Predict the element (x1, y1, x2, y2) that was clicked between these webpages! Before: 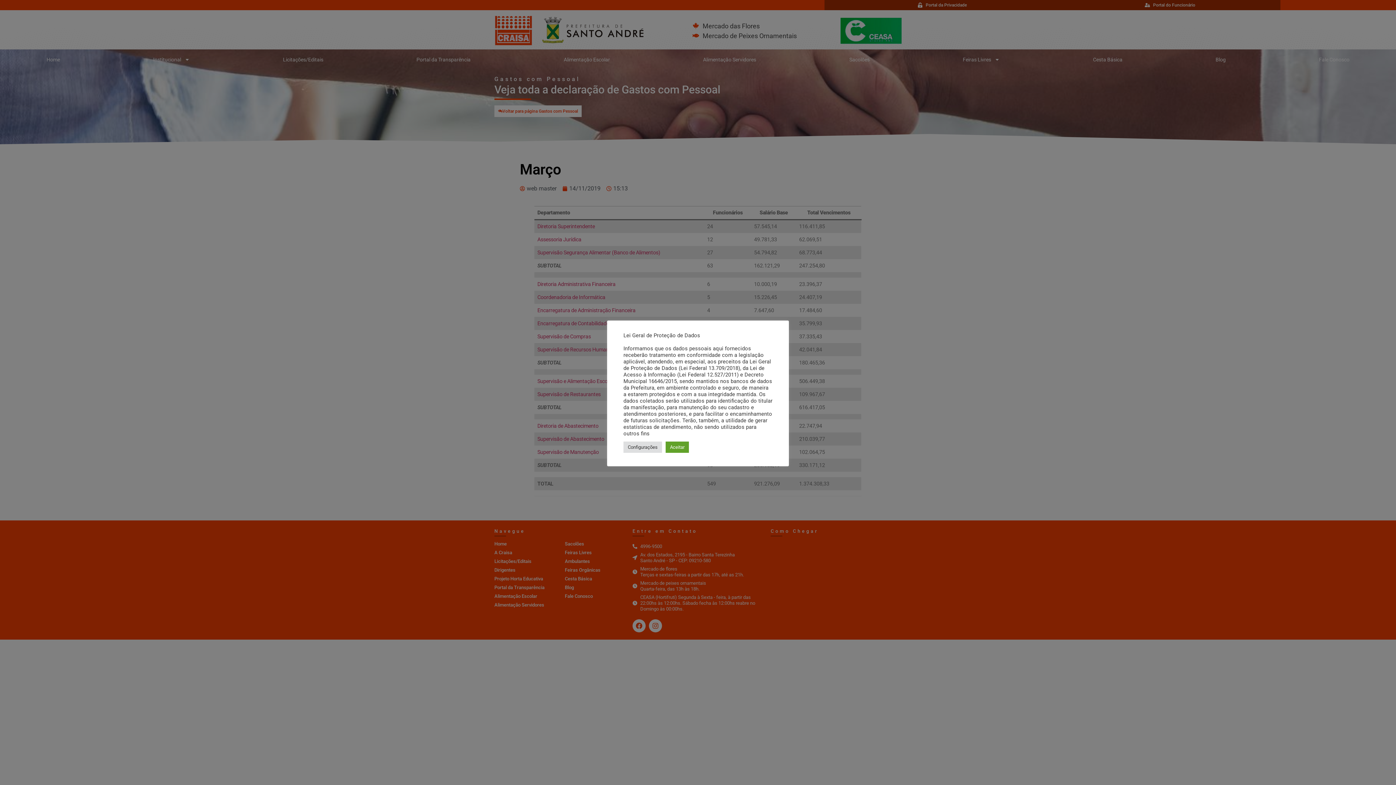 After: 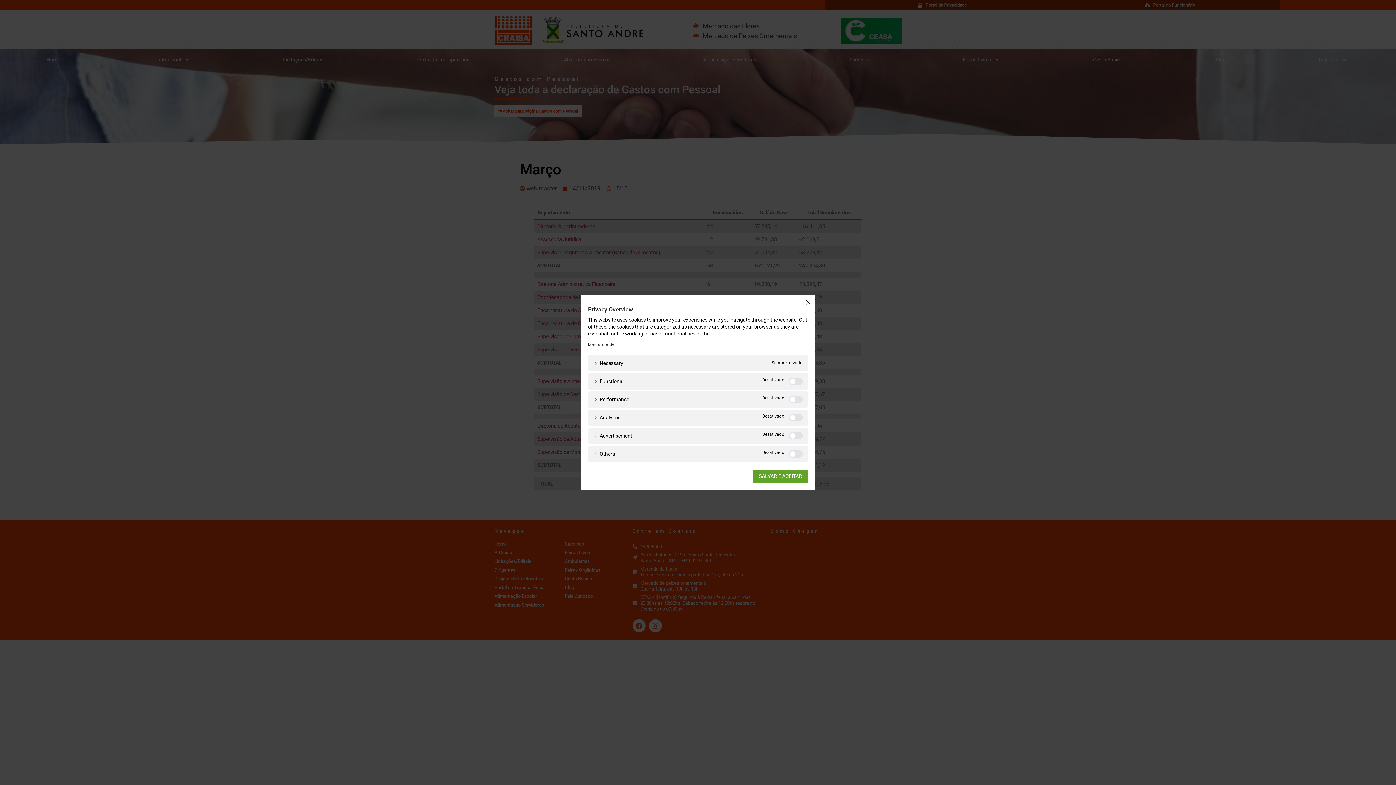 Action: bbox: (623, 441, 662, 452) label: Configurações